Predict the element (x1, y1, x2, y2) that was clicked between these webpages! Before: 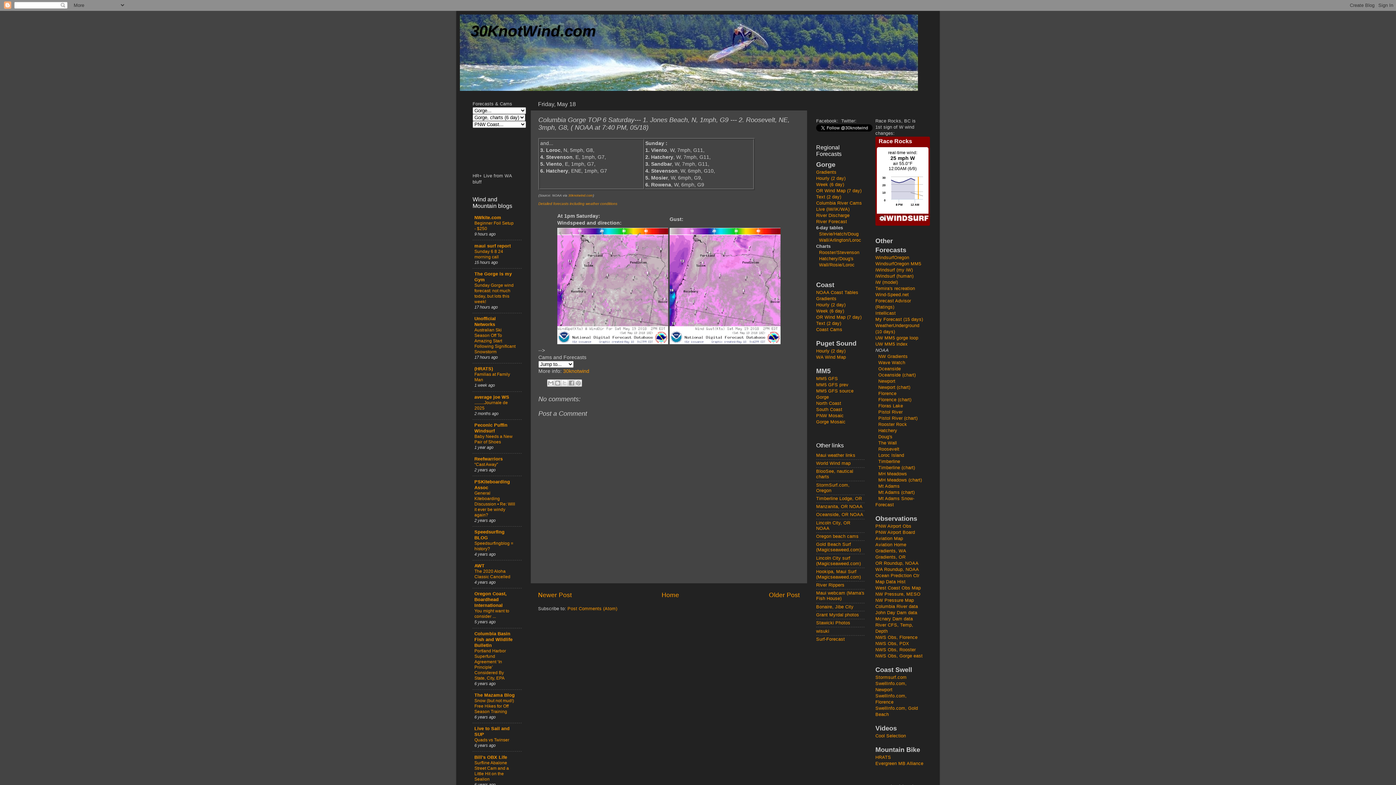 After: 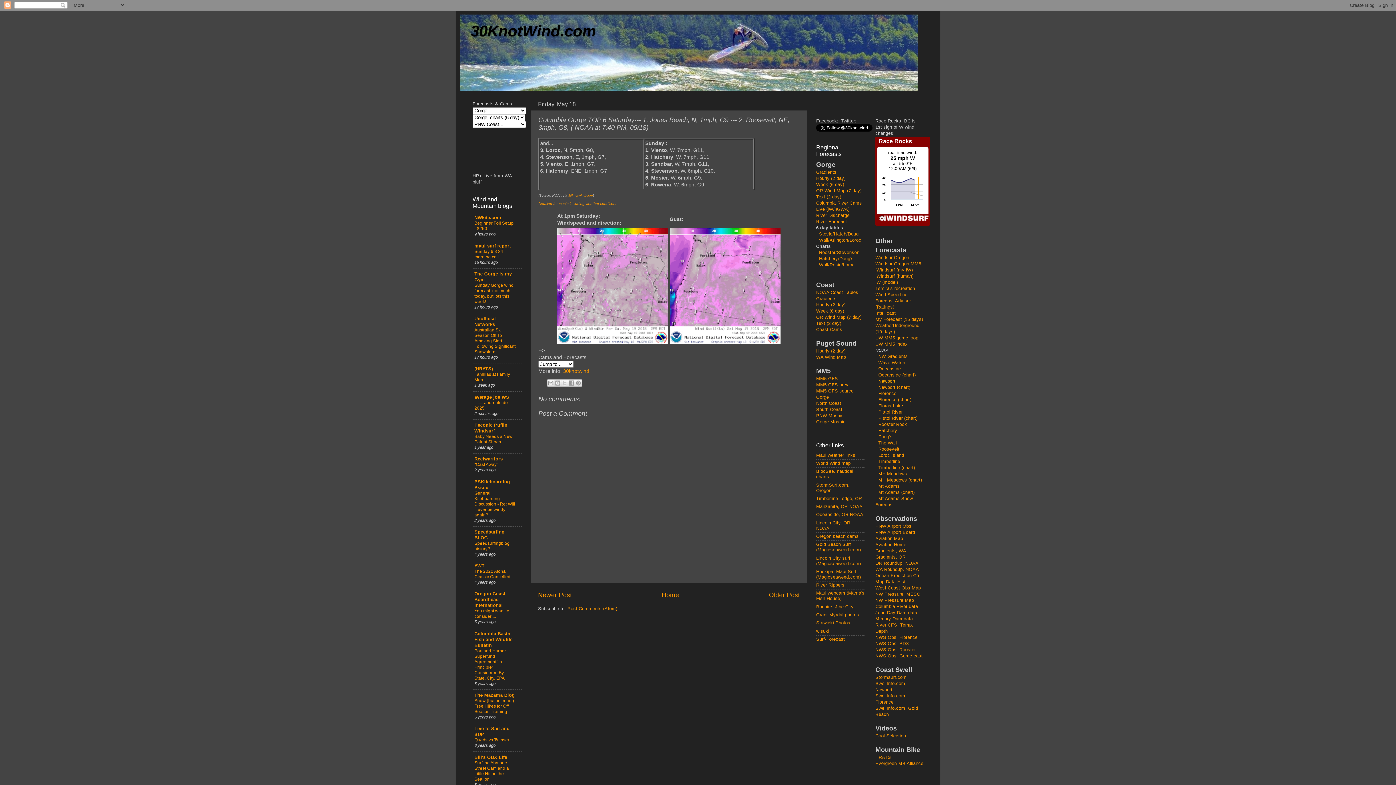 Action: label: Newport bbox: (878, 378, 895, 383)